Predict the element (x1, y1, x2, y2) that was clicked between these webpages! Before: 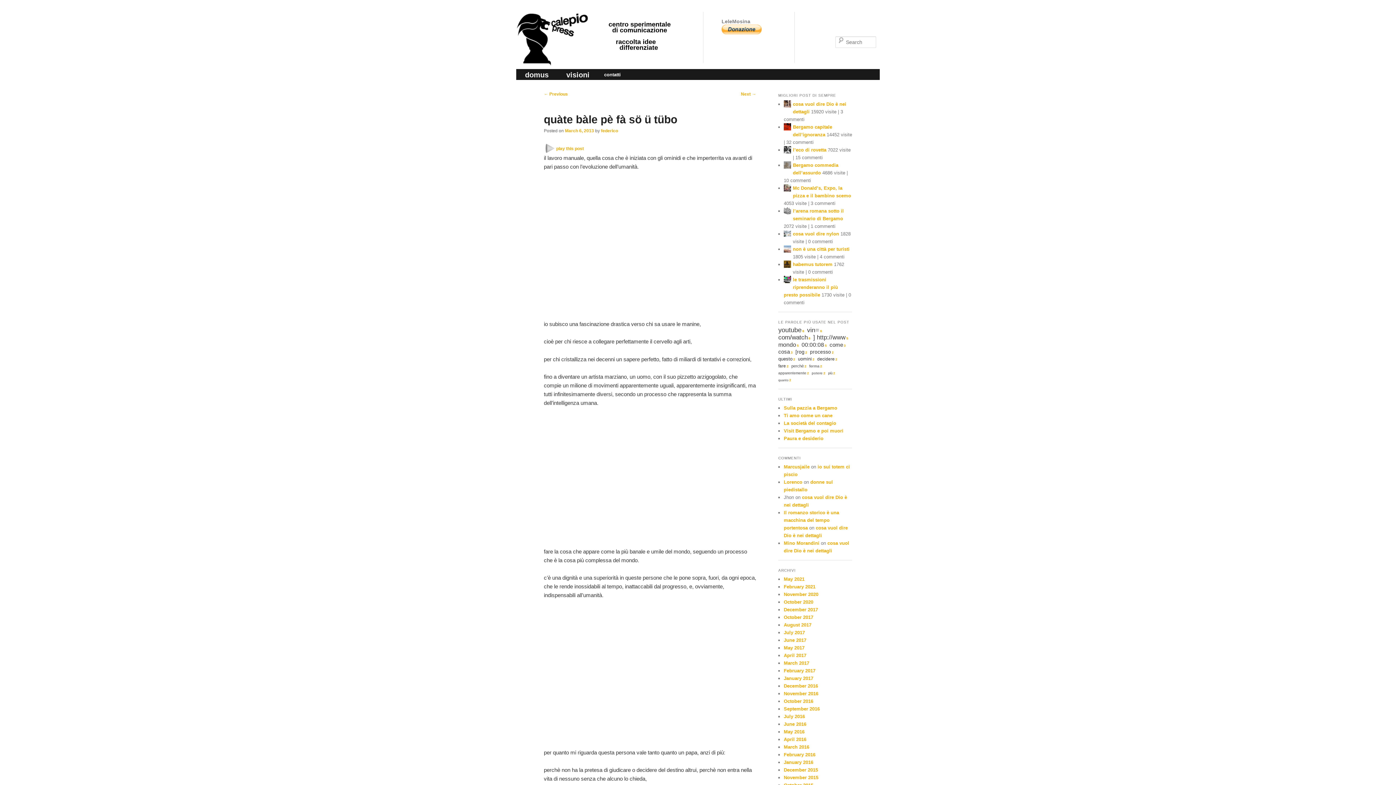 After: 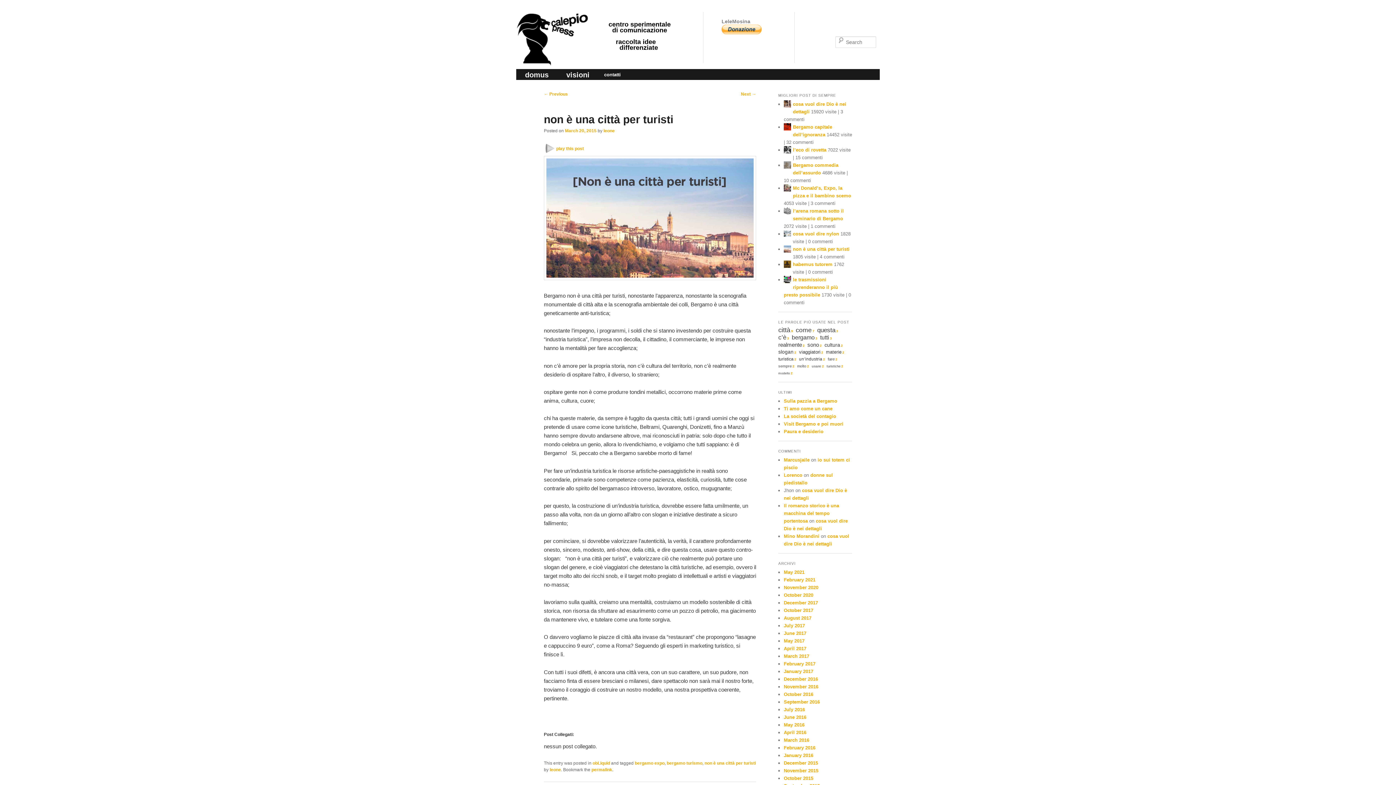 Action: bbox: (793, 246, 849, 252) label: non è una città per turisti